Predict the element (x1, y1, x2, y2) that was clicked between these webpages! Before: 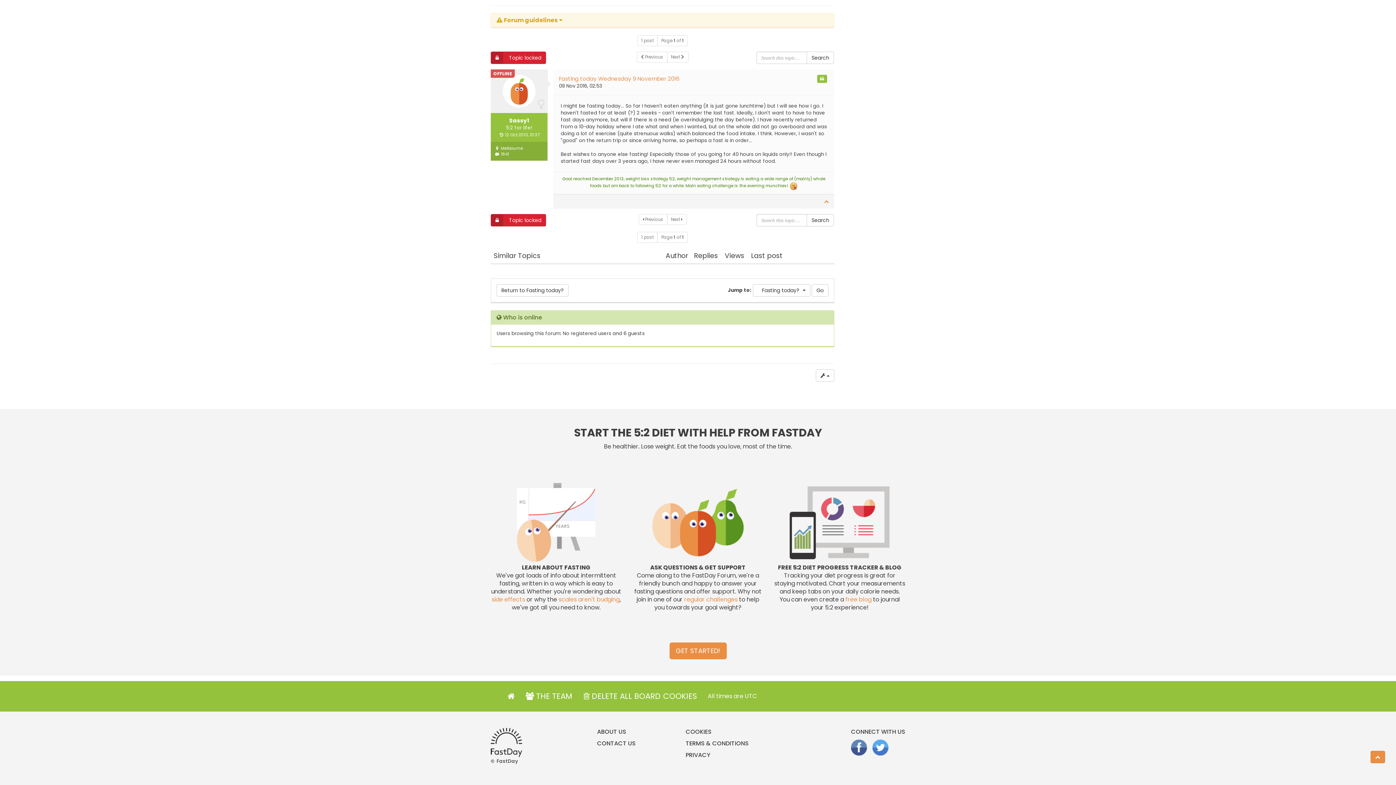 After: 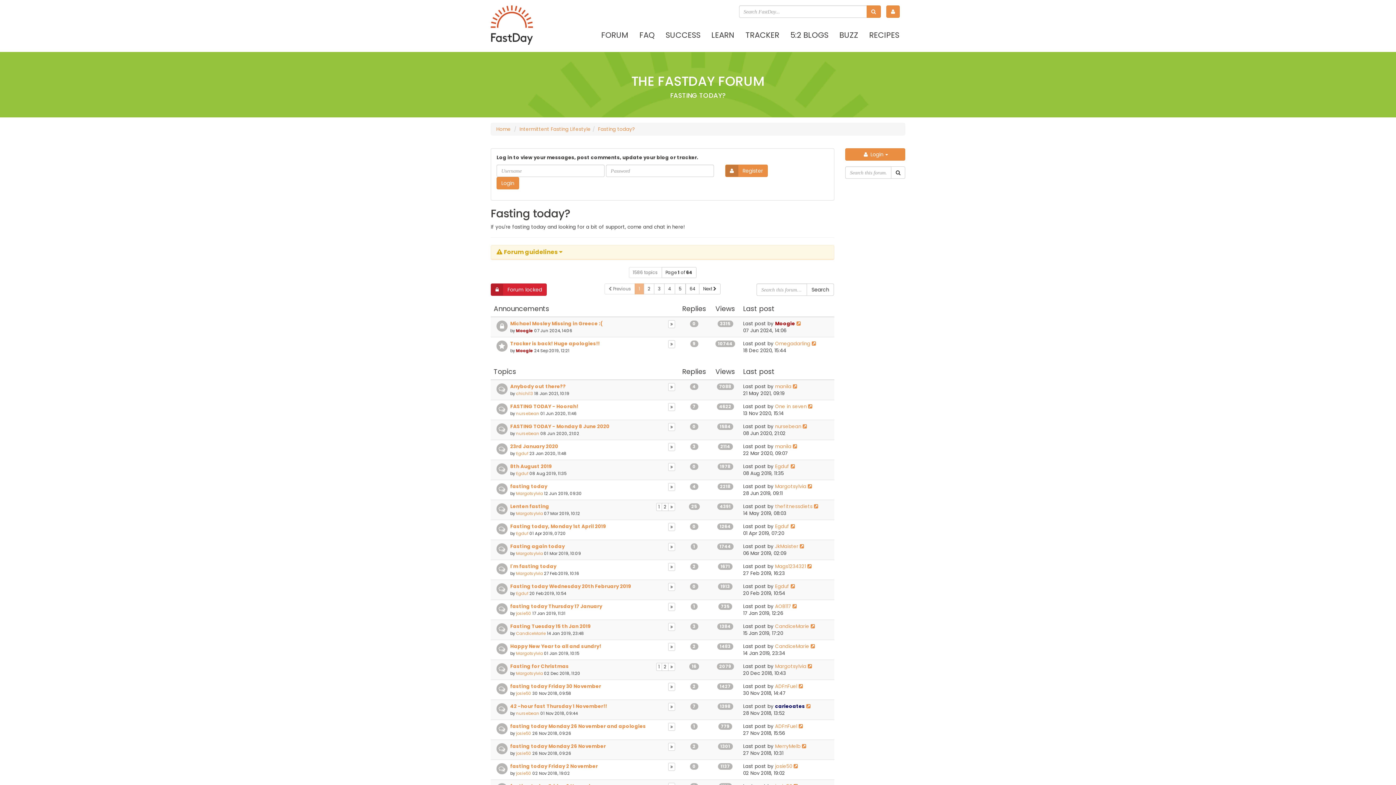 Action: bbox: (496, 284, 568, 296) label: Return to Fasting today?